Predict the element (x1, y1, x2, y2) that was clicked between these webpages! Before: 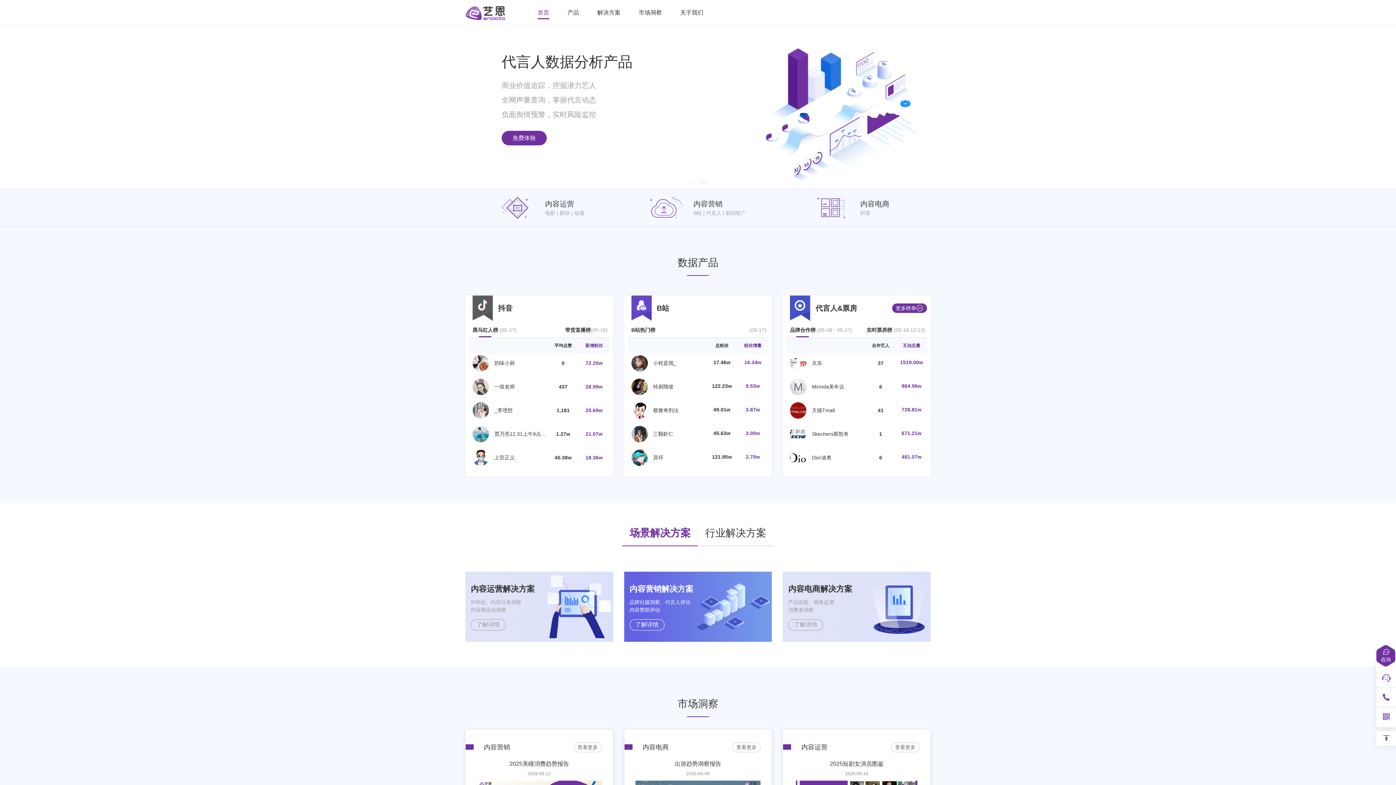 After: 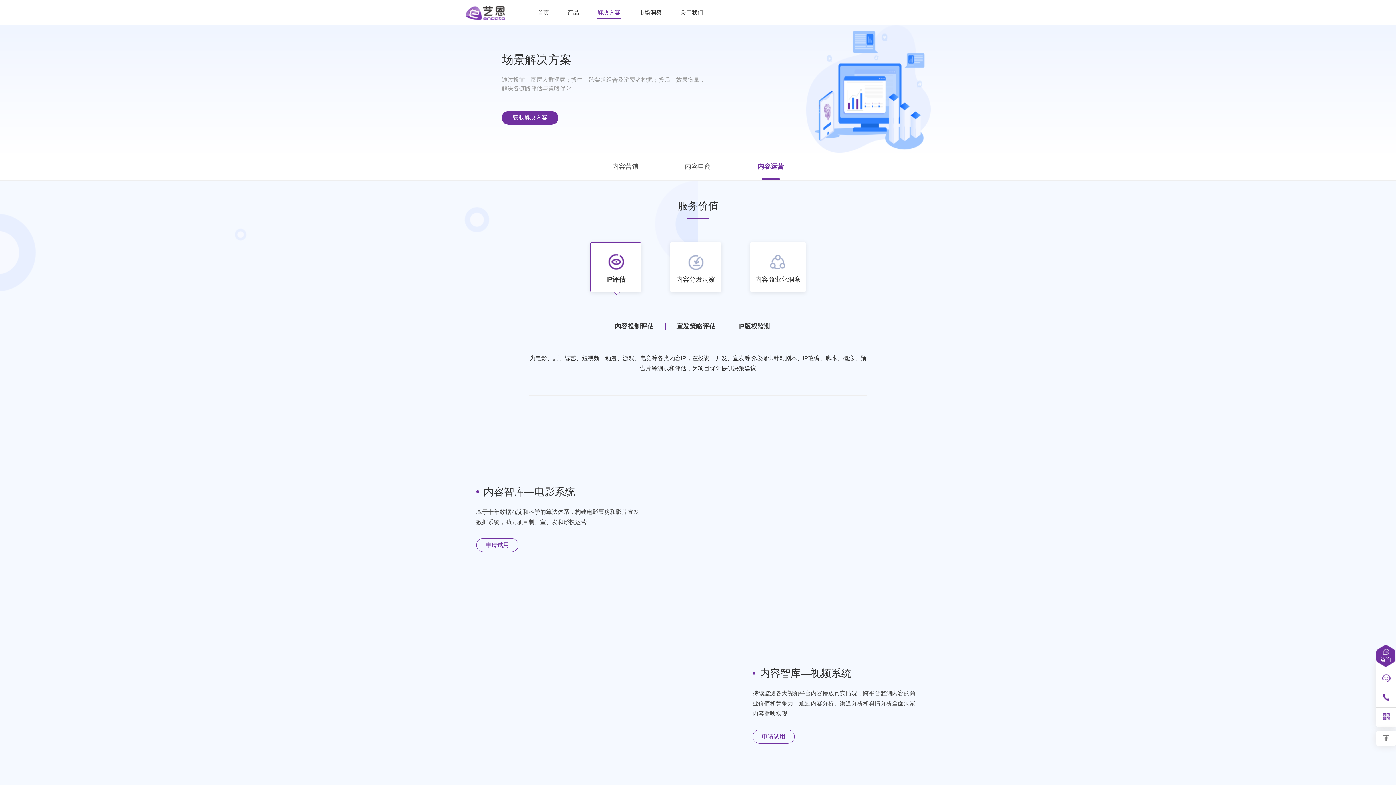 Action: label: 了解详情 bbox: (470, 619, 505, 630)